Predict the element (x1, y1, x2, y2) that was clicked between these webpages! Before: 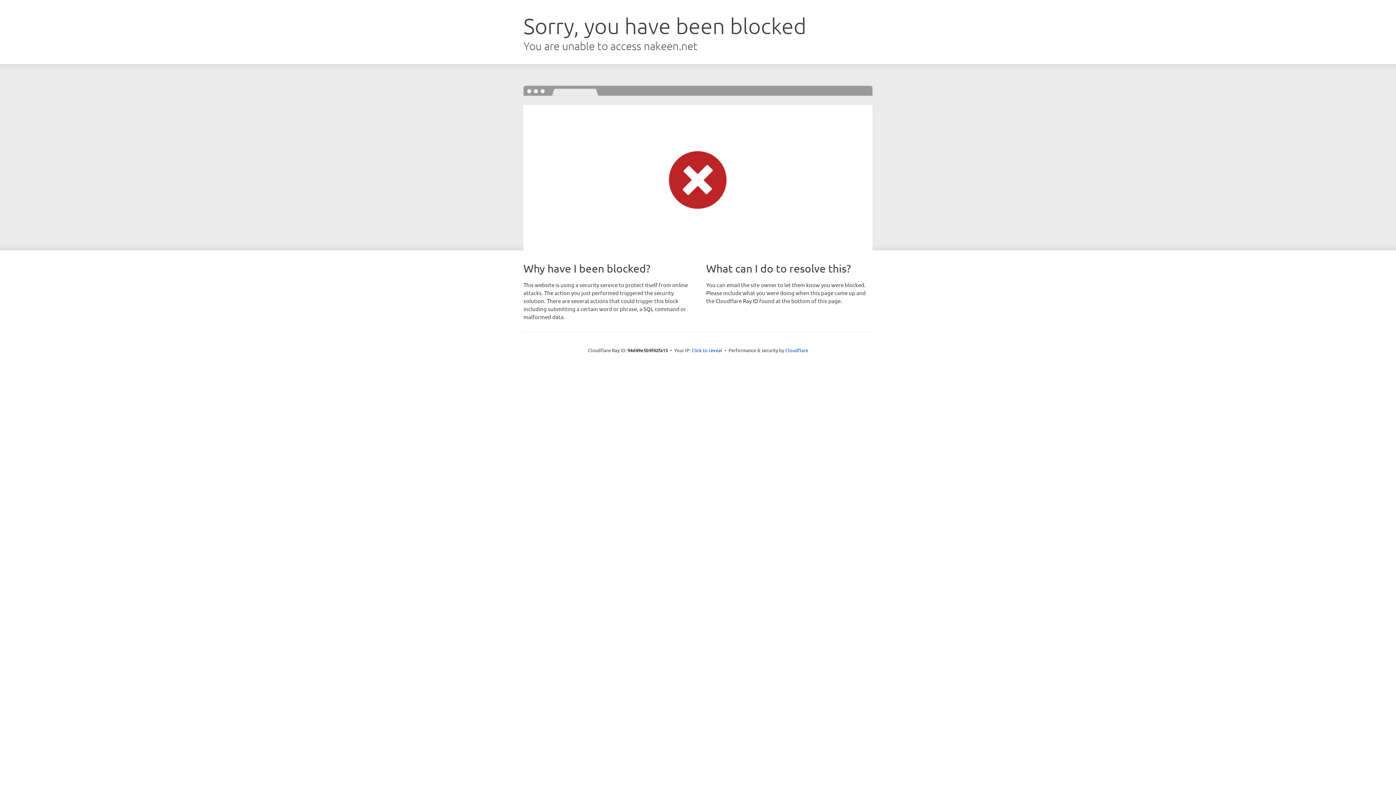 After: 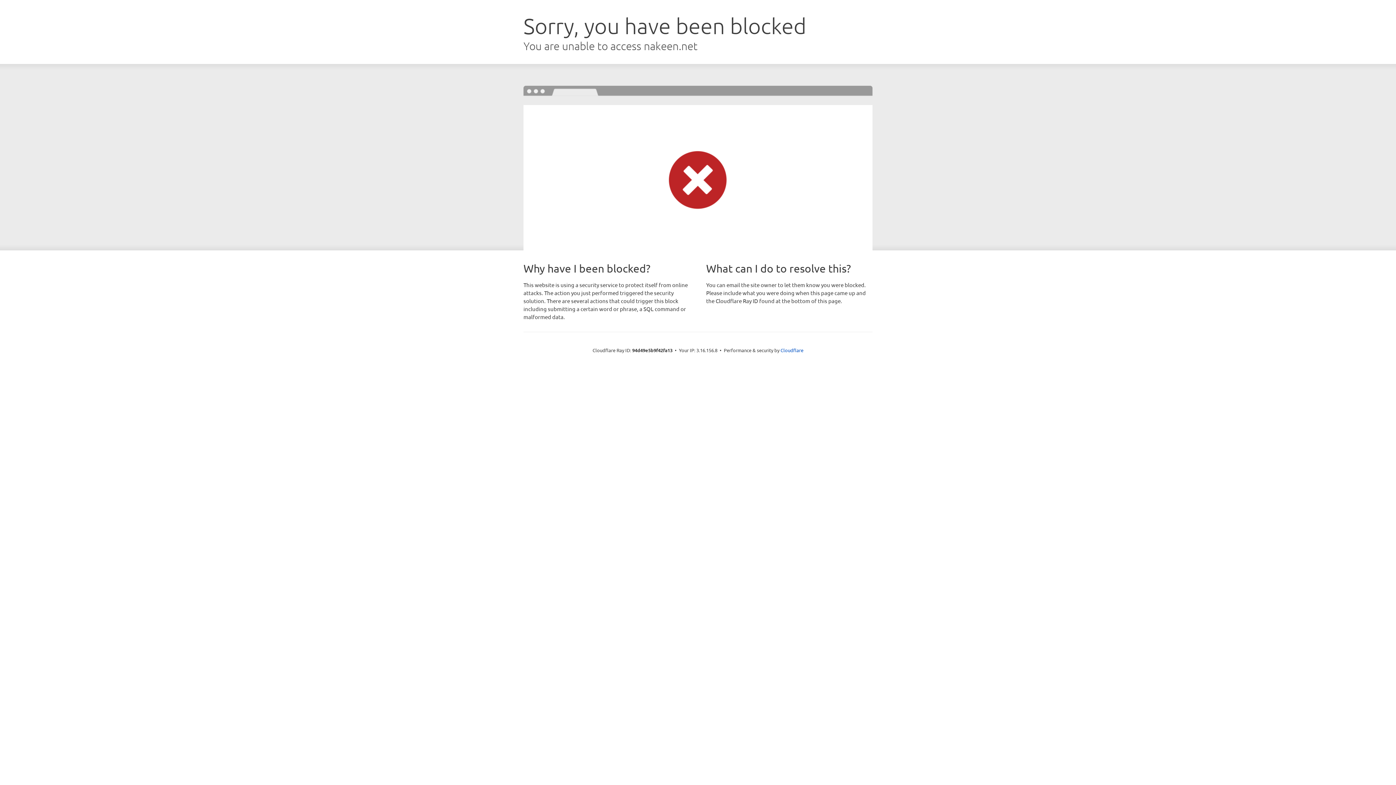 Action: bbox: (691, 346, 722, 353) label: Click to reveal